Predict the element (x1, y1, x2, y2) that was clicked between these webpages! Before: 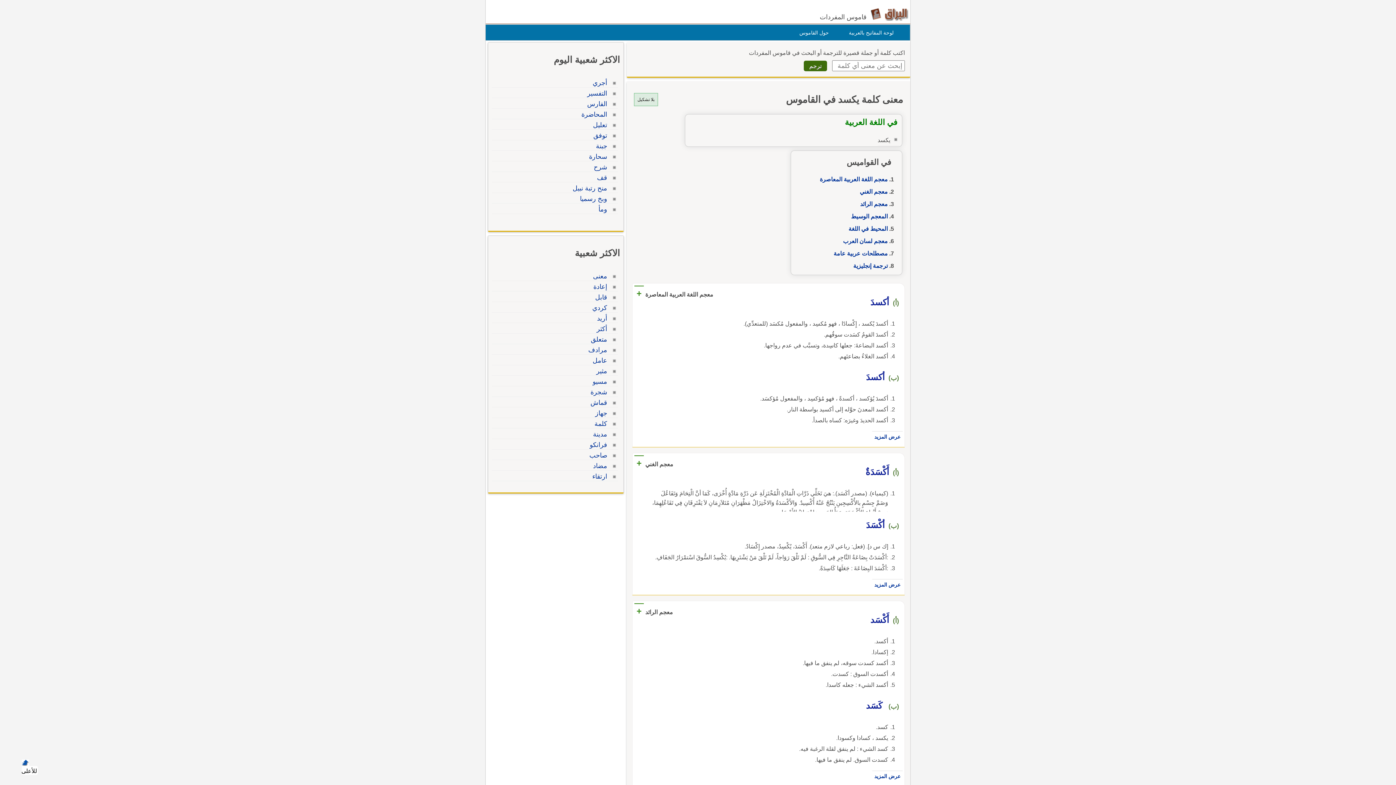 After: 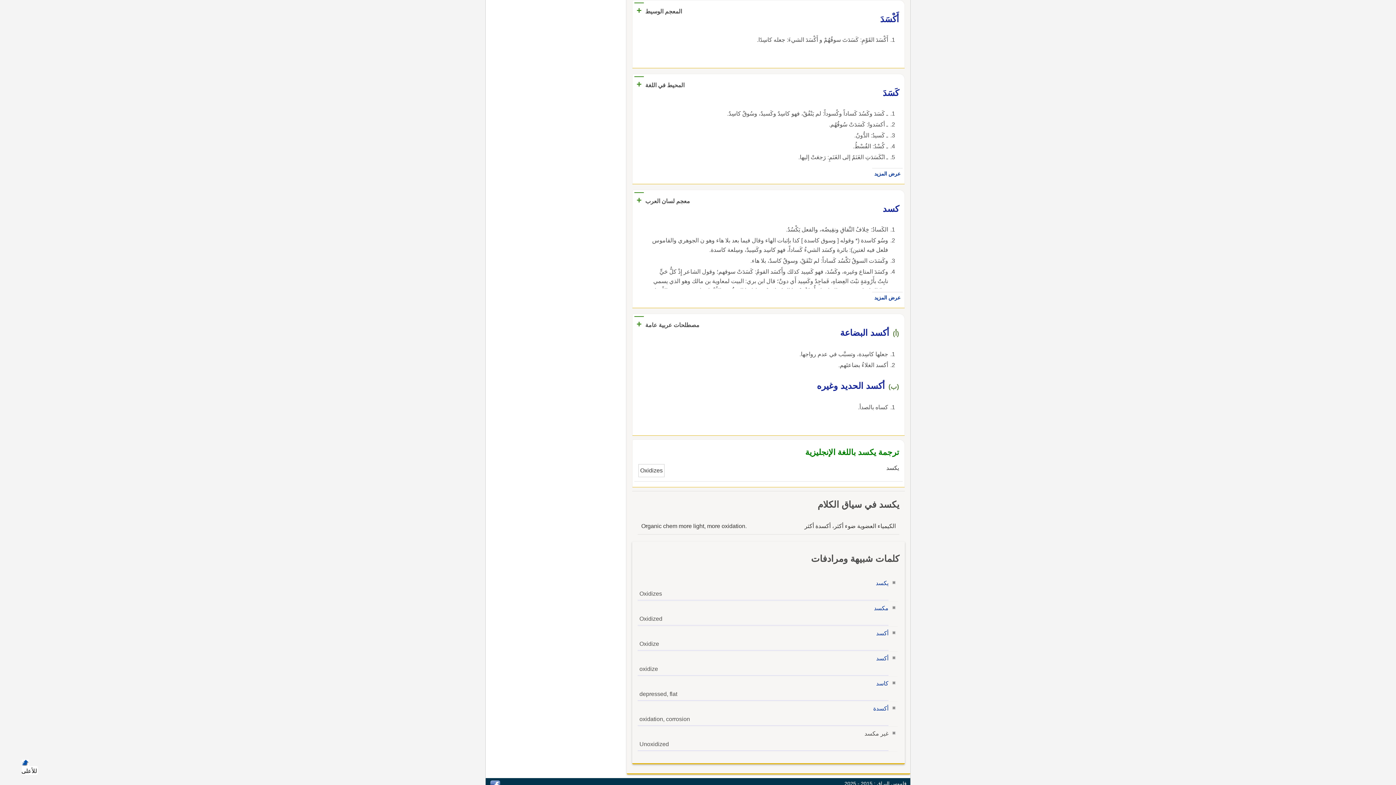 Action: label: المعجم الوسيط bbox: (851, 213, 888, 219)